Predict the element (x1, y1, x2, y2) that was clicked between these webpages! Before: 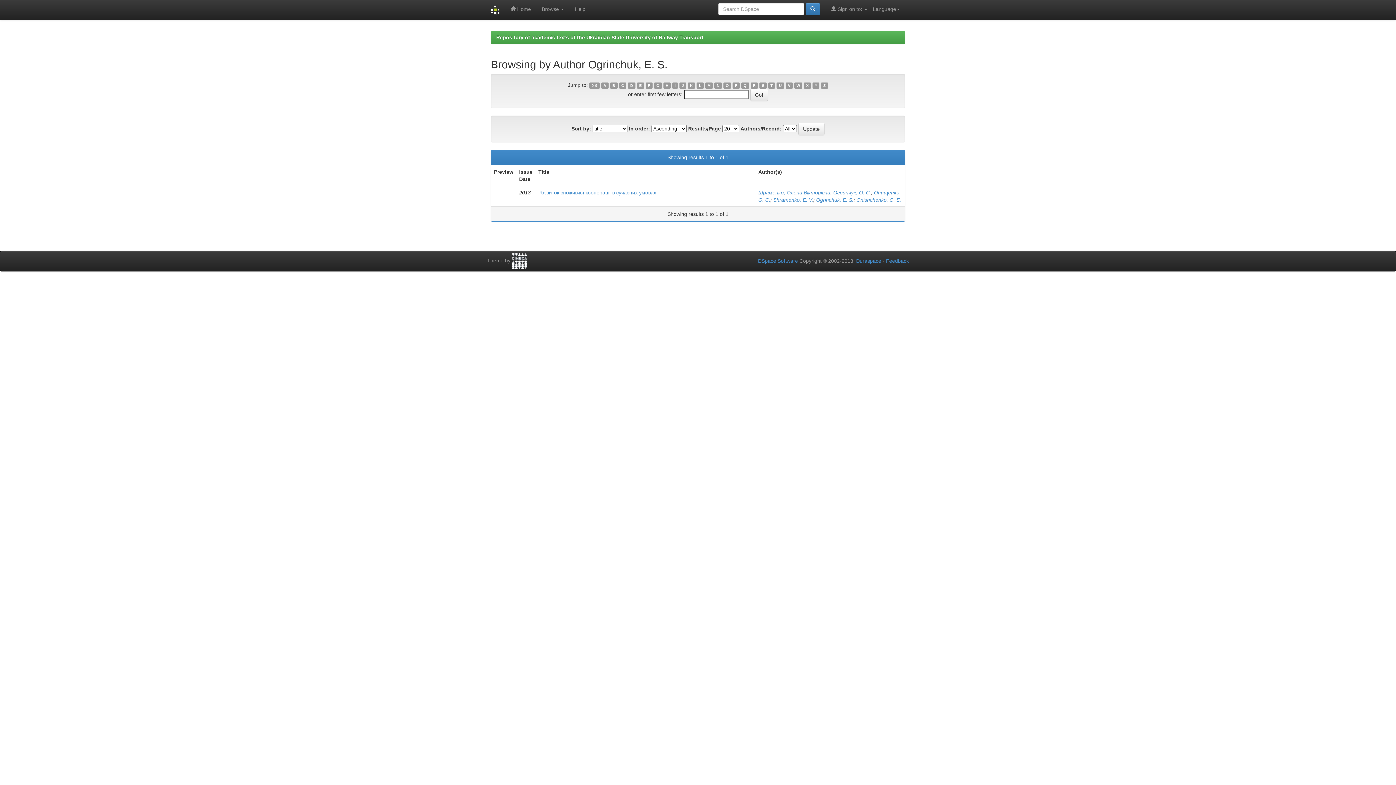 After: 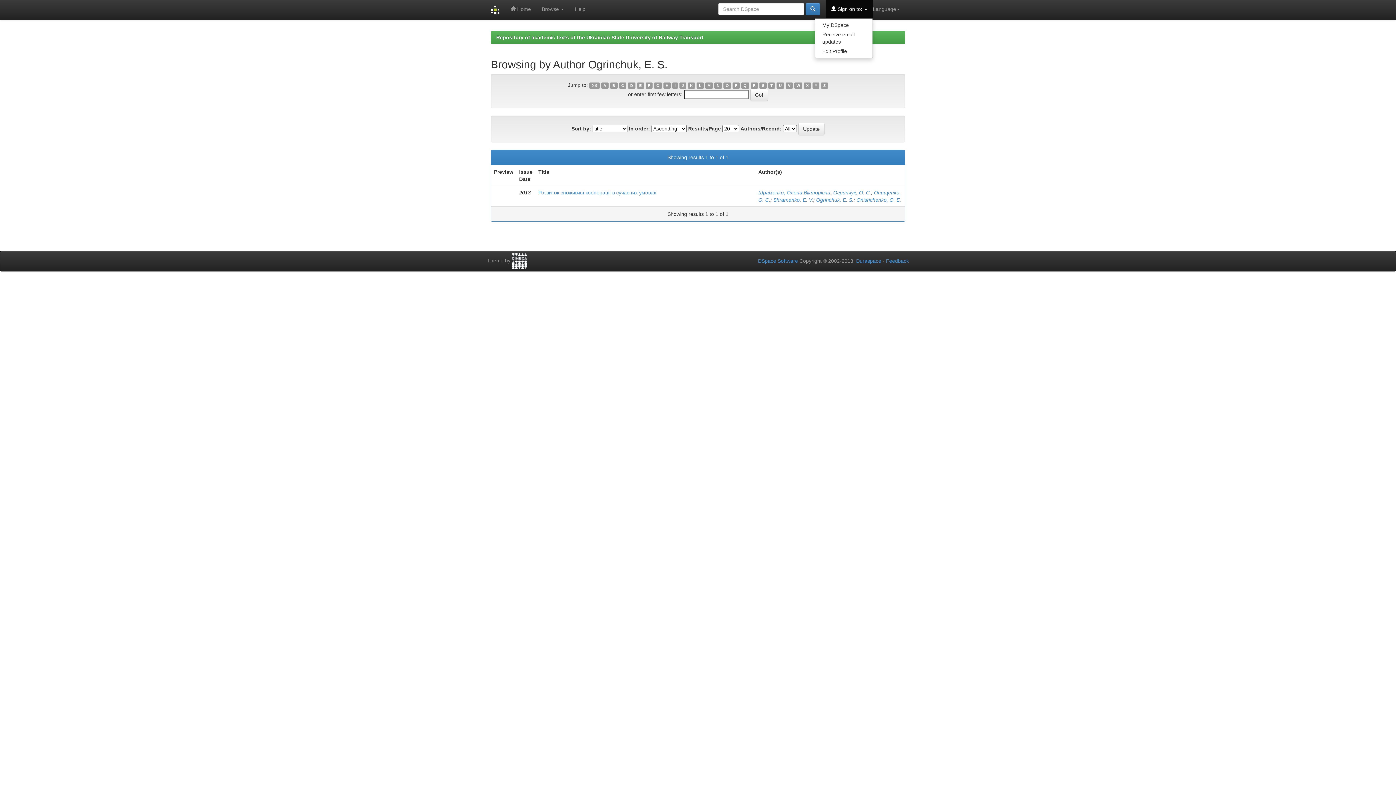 Action: label:  Sign on to:  bbox: (825, 0, 873, 18)